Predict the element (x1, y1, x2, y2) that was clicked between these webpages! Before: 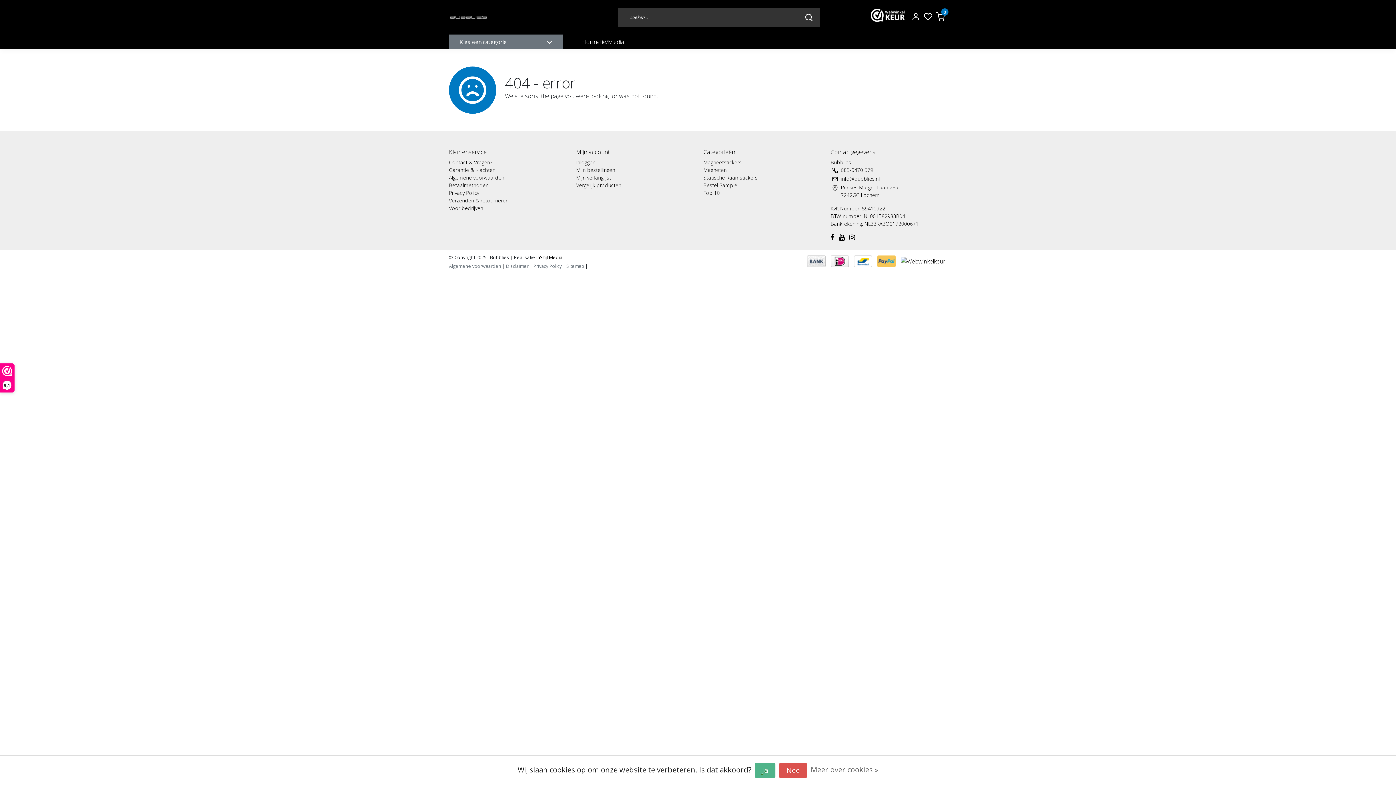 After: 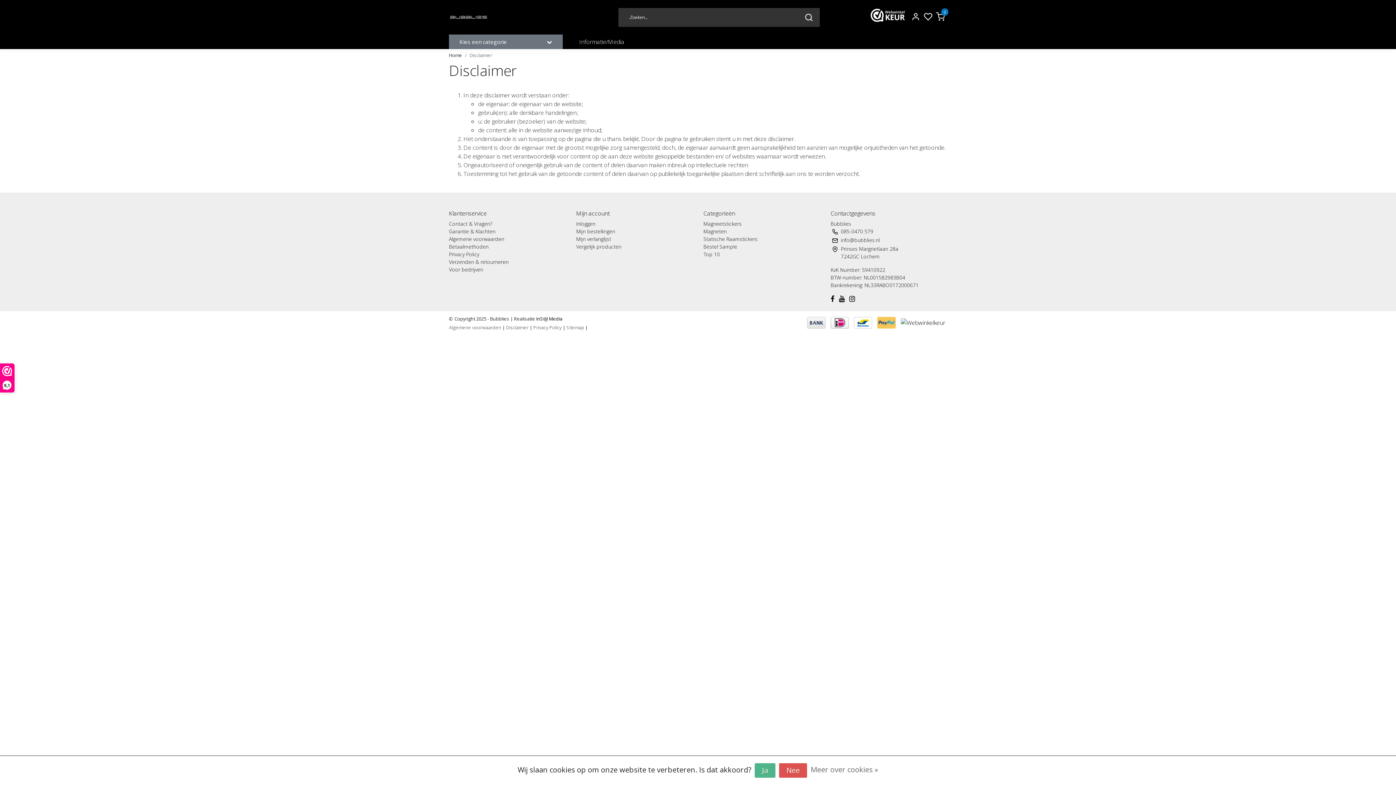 Action: bbox: (506, 262, 528, 269) label: Disclaimer